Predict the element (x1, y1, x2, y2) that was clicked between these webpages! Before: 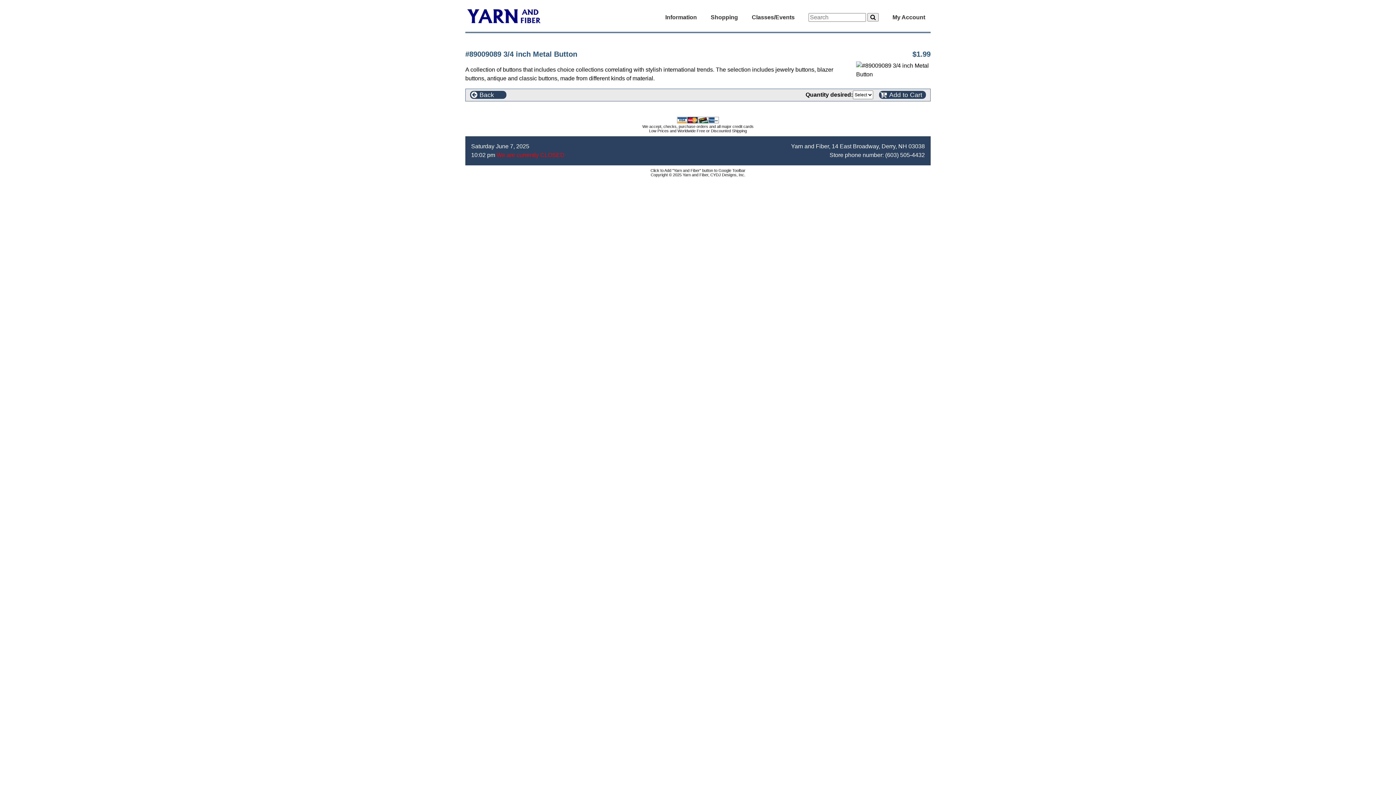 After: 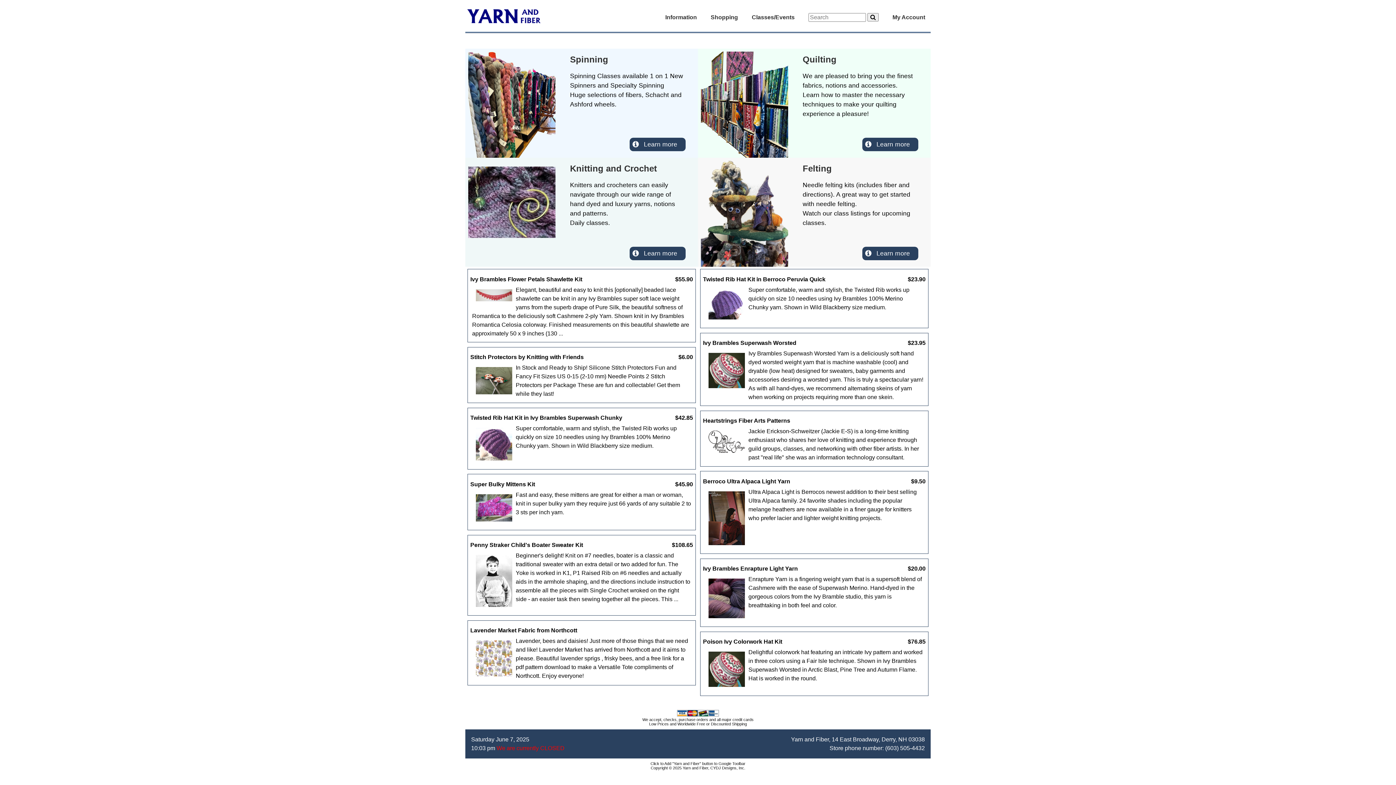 Action: label: Copyright © 2025 Yarn and Fiber, CYDJ Designs, Inc. bbox: (650, 172, 745, 177)